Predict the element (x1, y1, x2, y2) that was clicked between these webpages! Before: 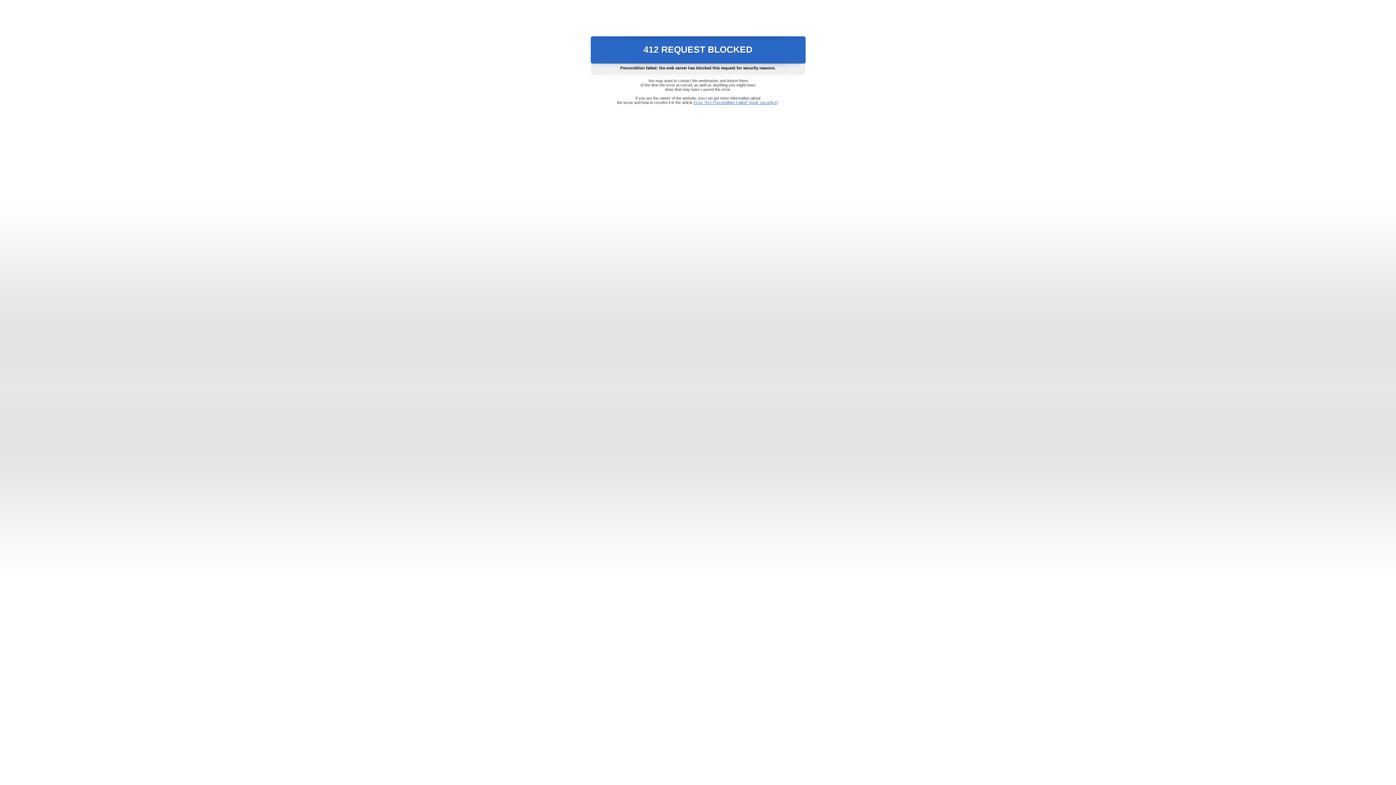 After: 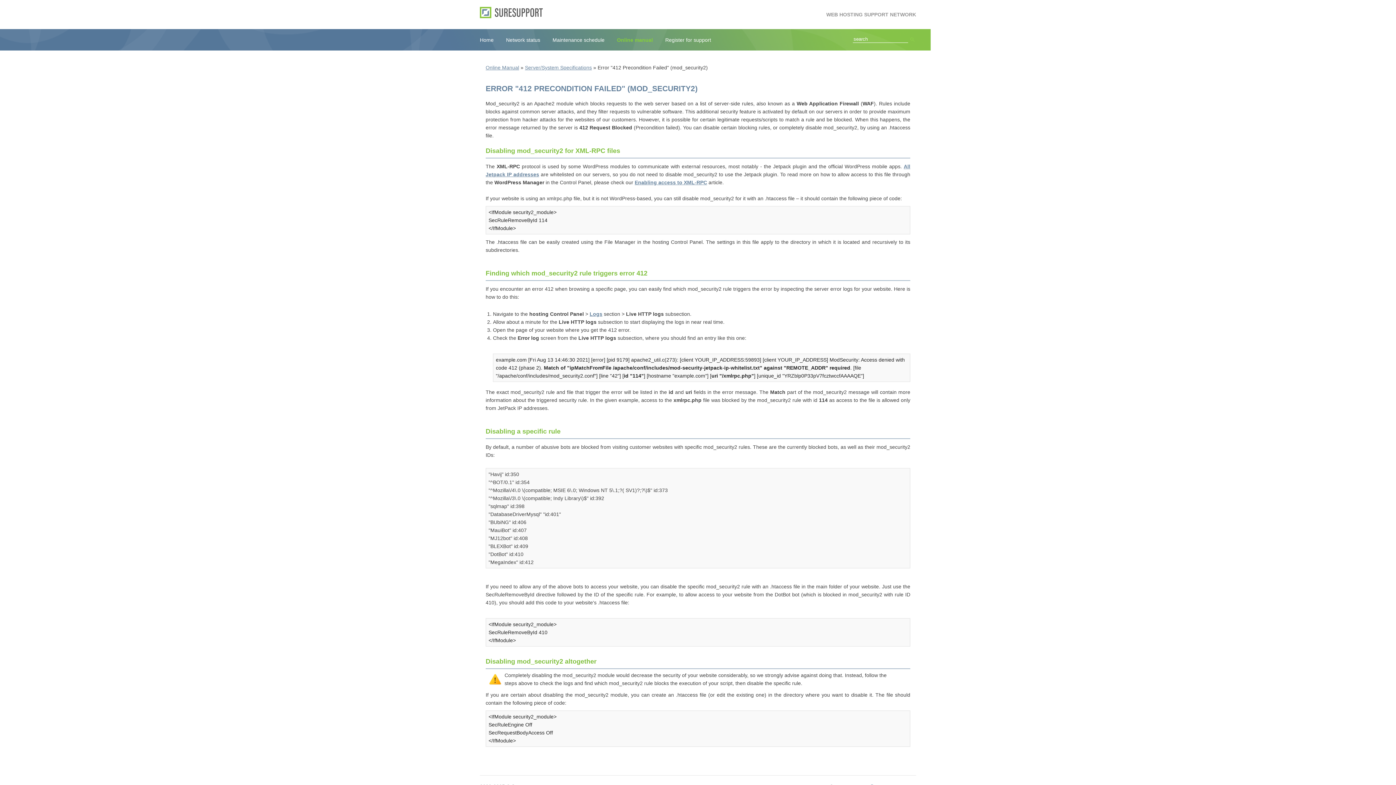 Action: bbox: (693, 100, 778, 104) label: Error "412 Precondition Failed" (mod_security2)